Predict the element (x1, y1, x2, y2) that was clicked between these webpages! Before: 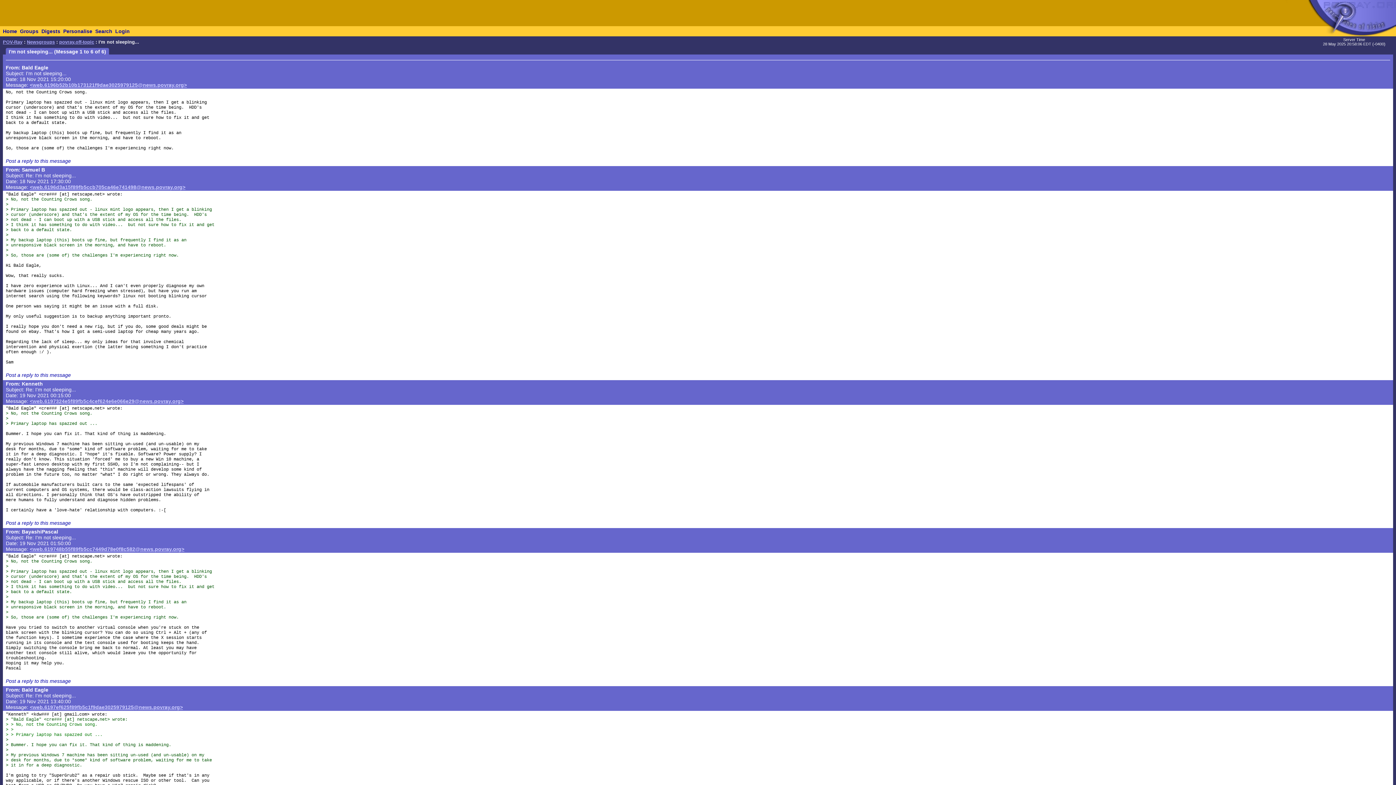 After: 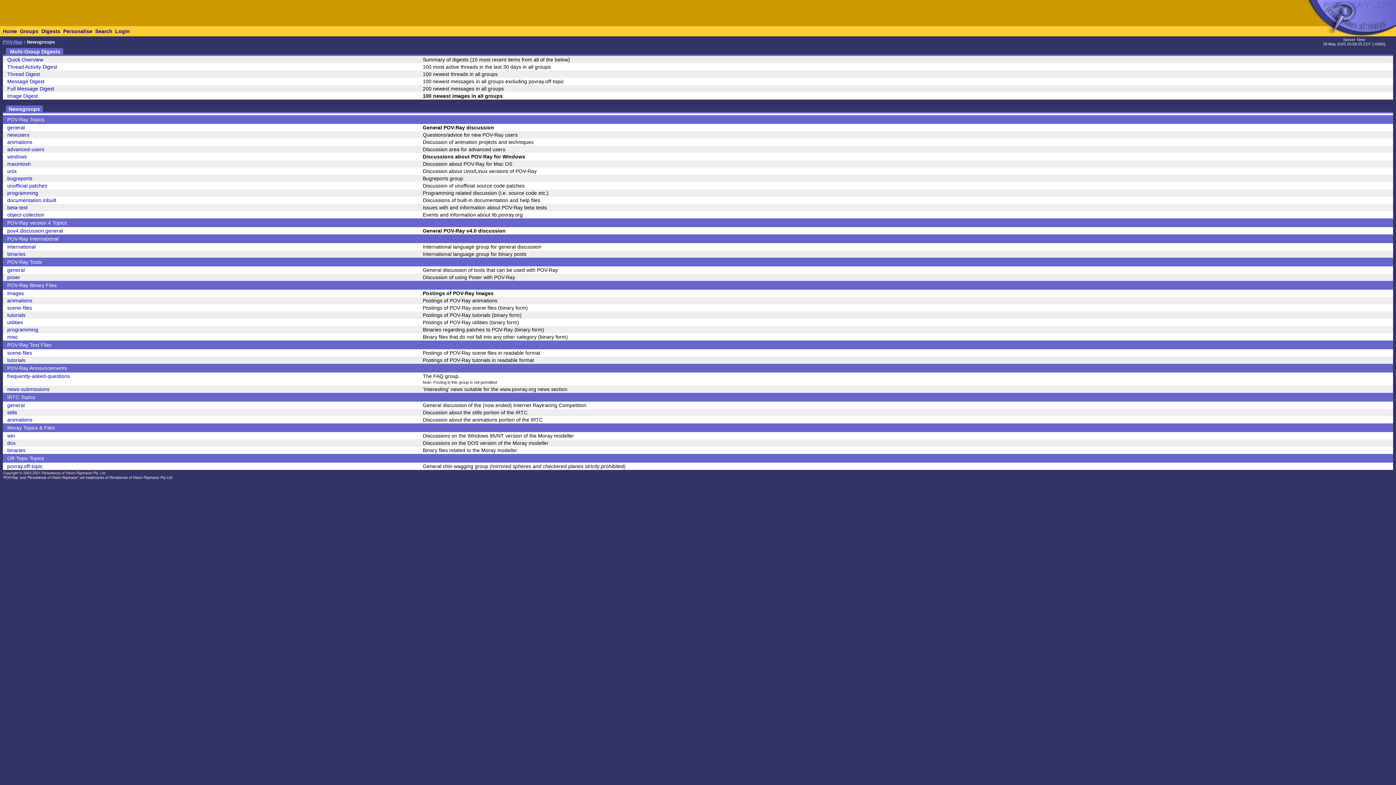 Action: bbox: (1341, 31, 1396, 37)